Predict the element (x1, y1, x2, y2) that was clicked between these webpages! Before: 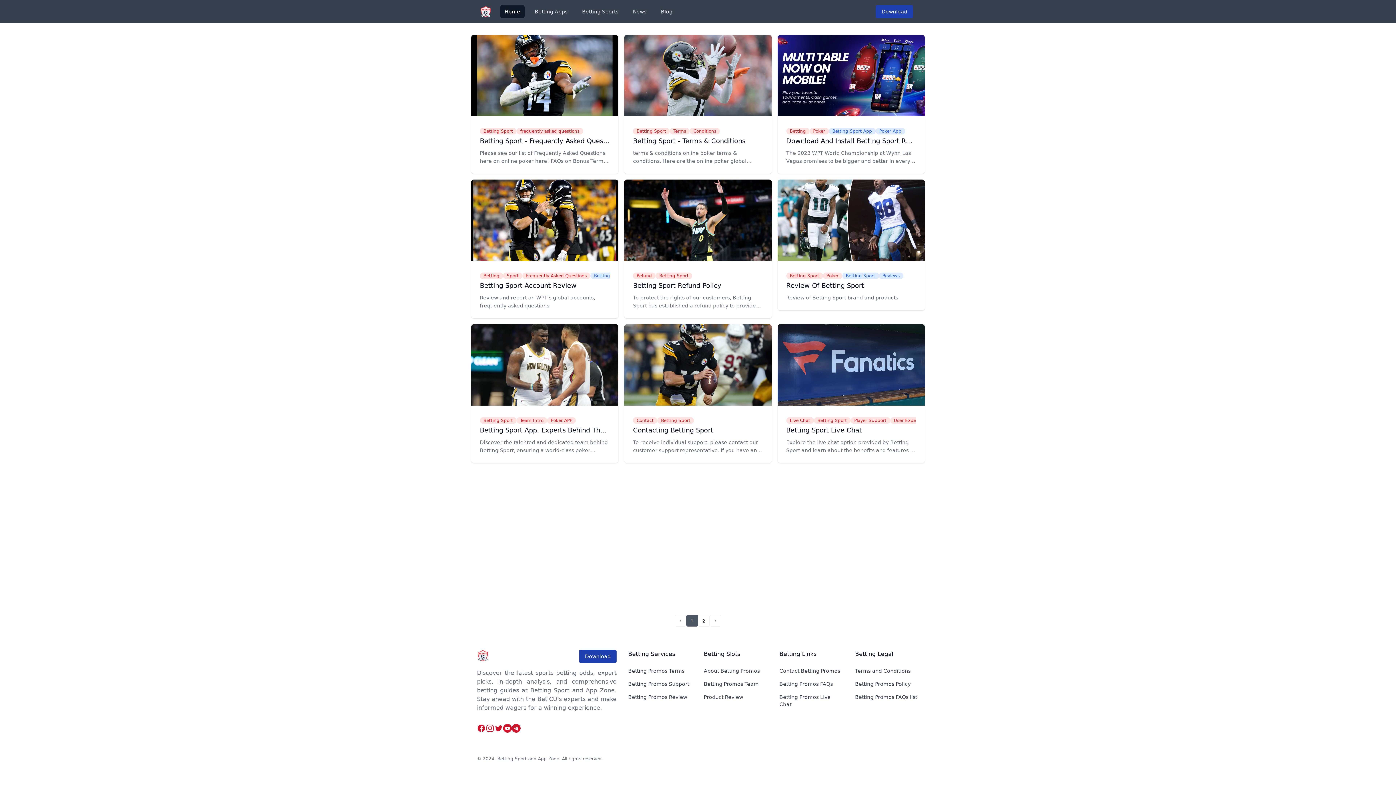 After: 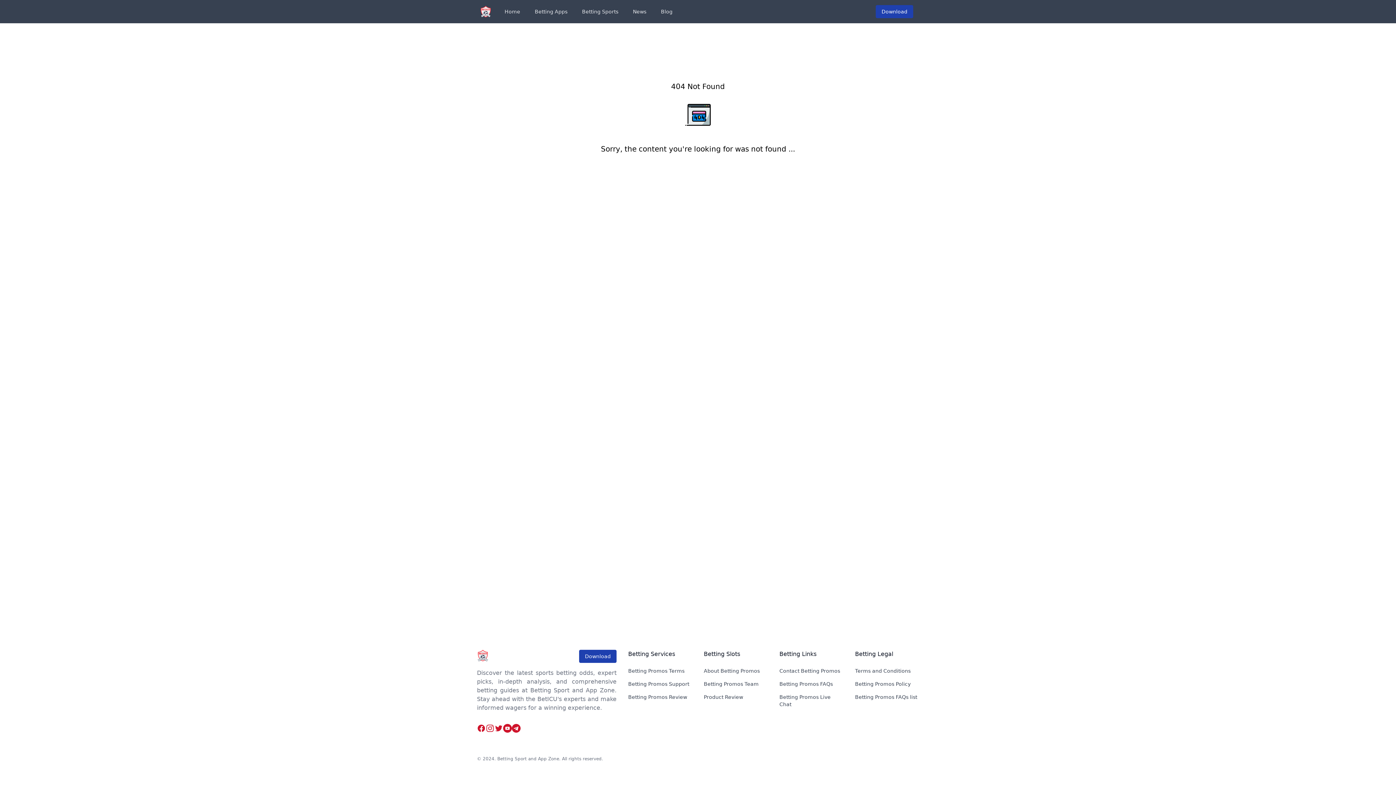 Action: bbox: (704, 694, 743, 700) label: Product Review